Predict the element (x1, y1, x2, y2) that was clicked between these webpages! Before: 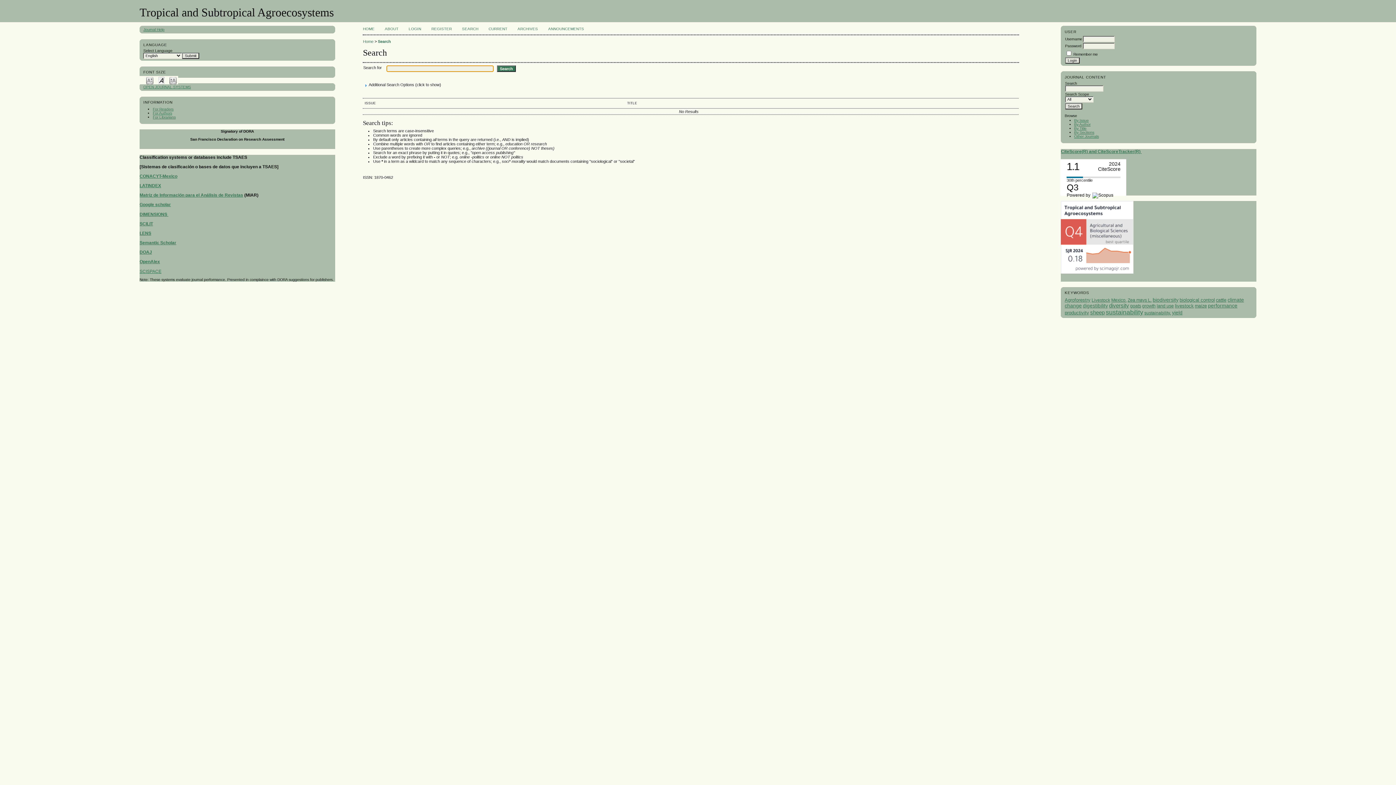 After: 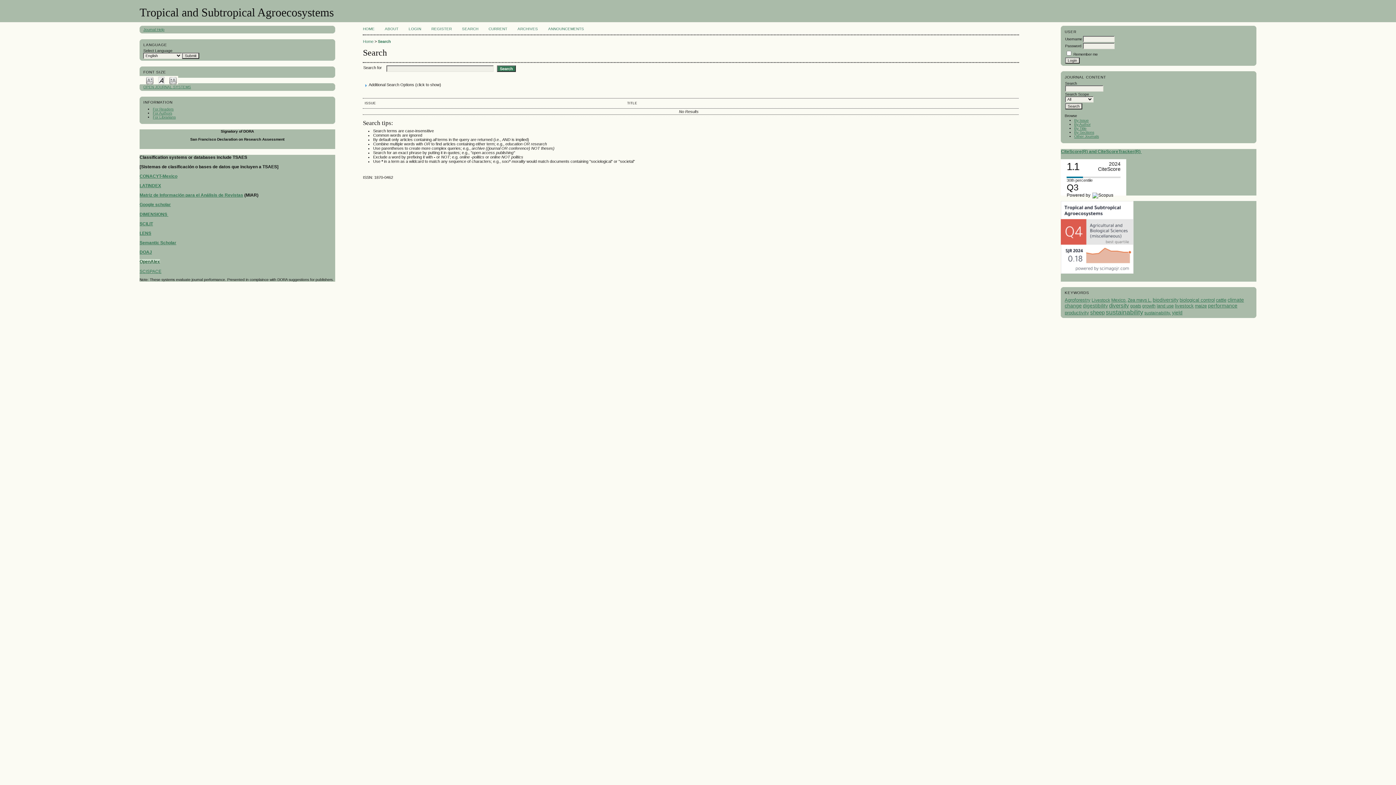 Action: label: OpenAlex bbox: (139, 259, 160, 264)